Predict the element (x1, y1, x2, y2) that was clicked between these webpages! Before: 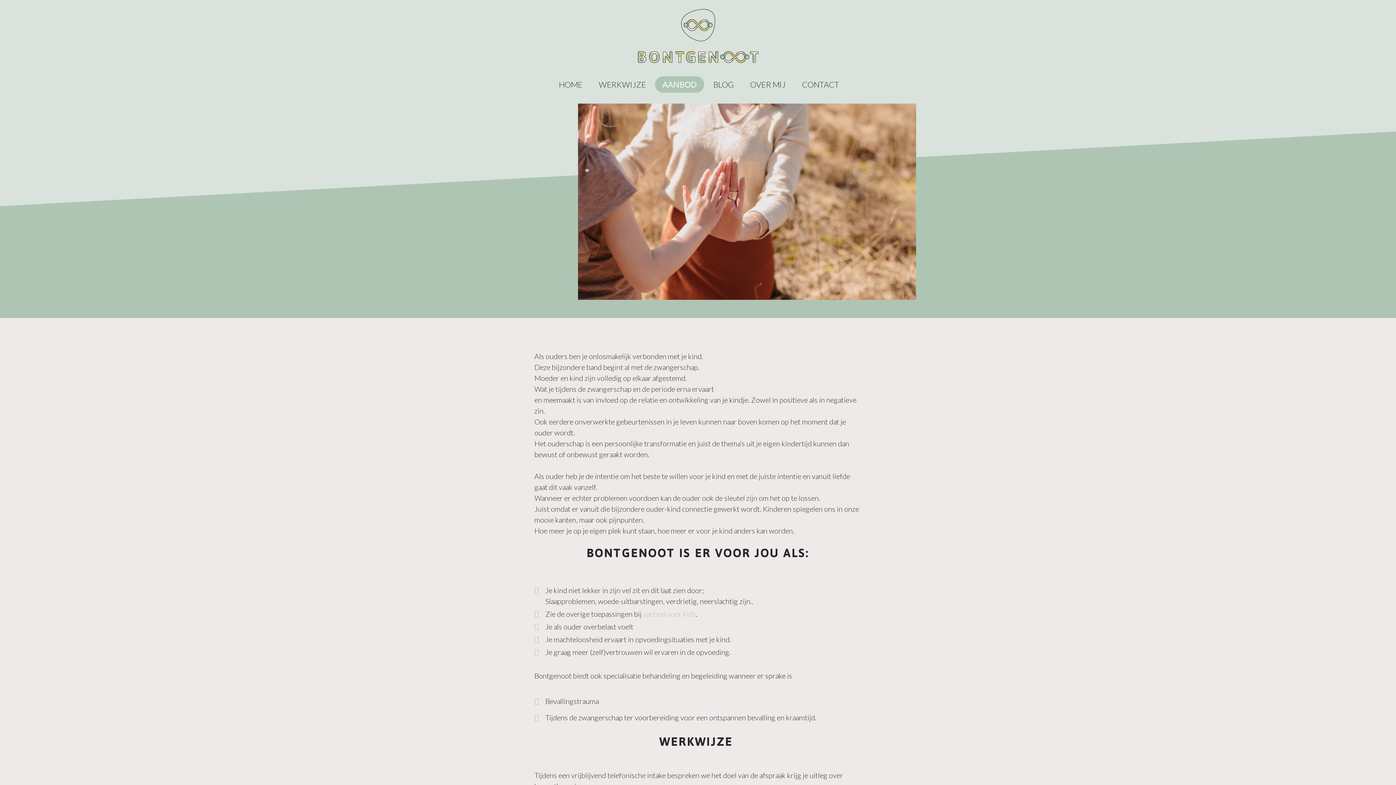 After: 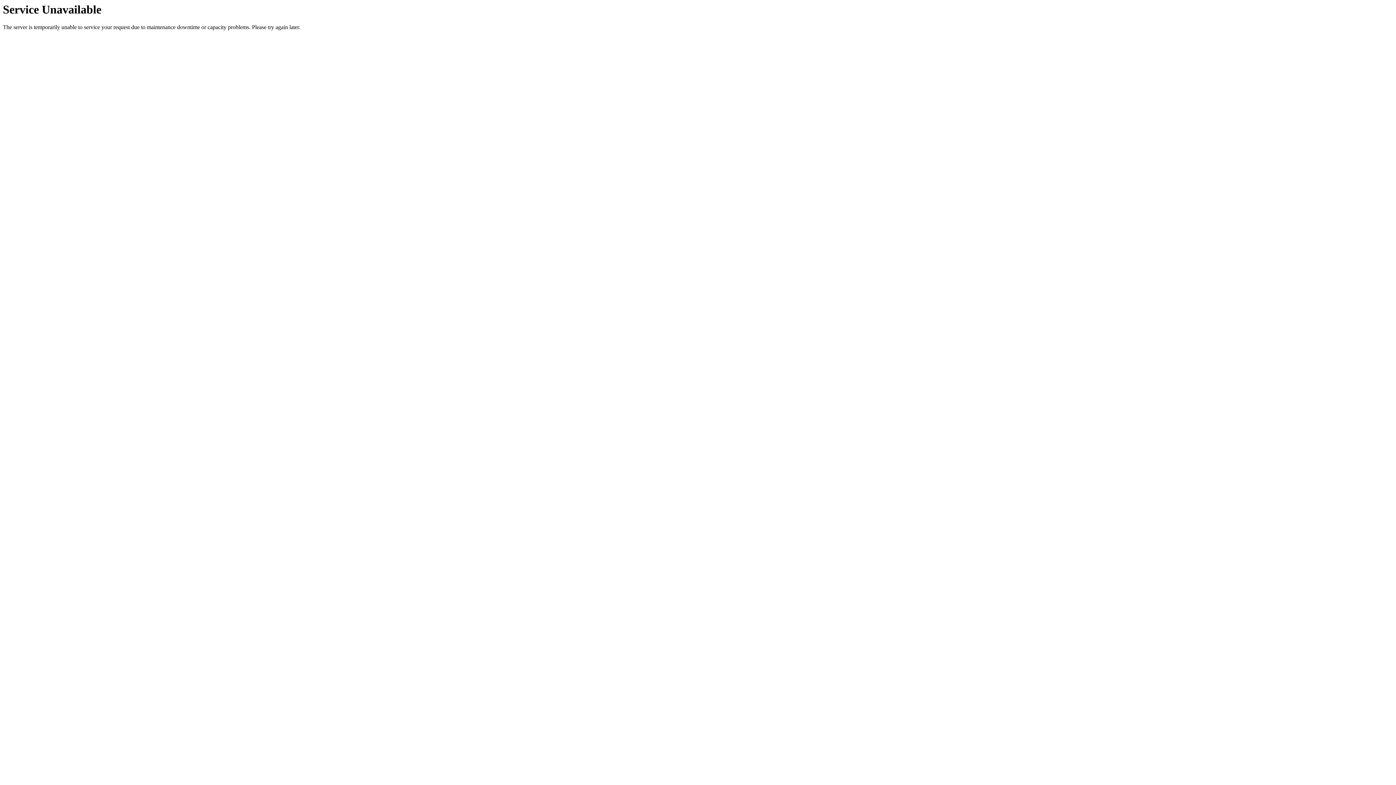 Action: bbox: (625, 7, 770, 65)